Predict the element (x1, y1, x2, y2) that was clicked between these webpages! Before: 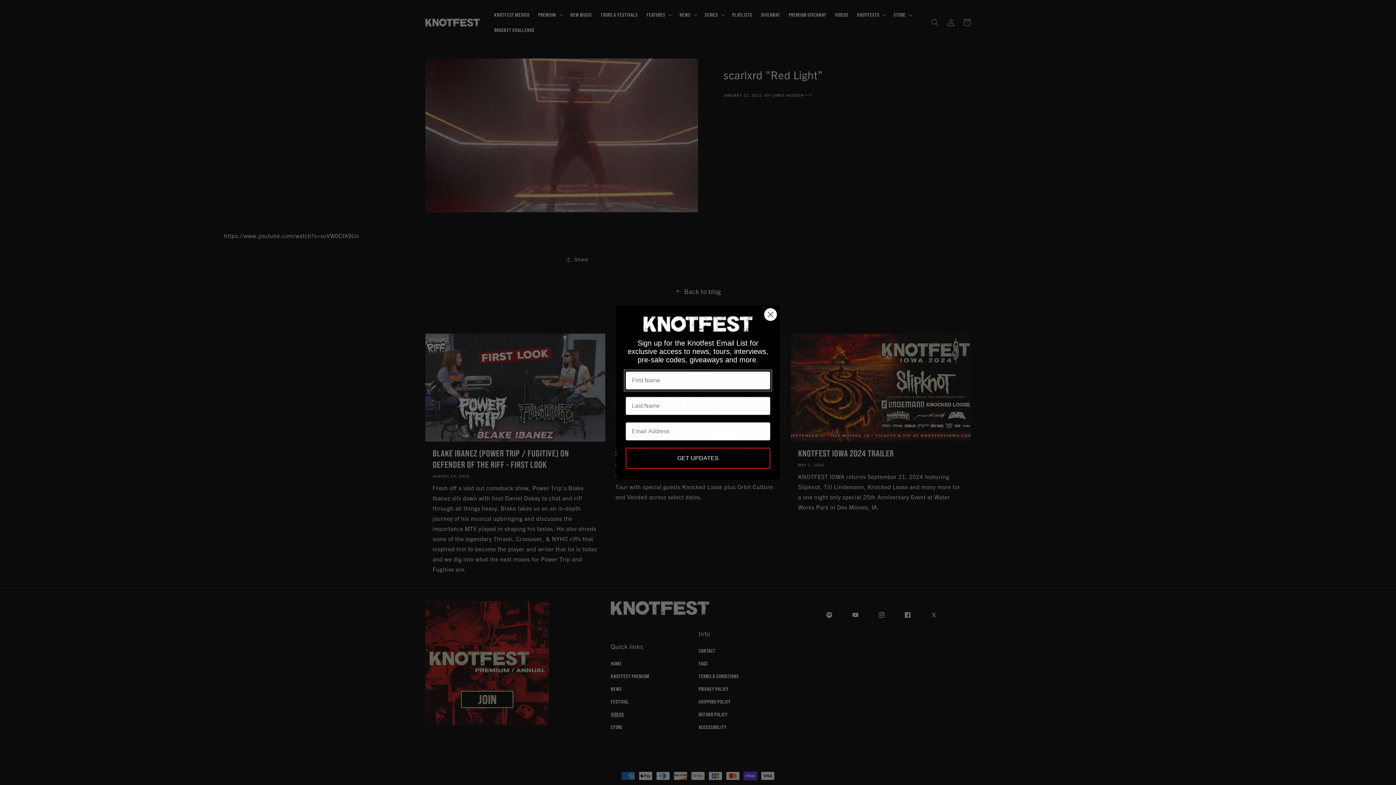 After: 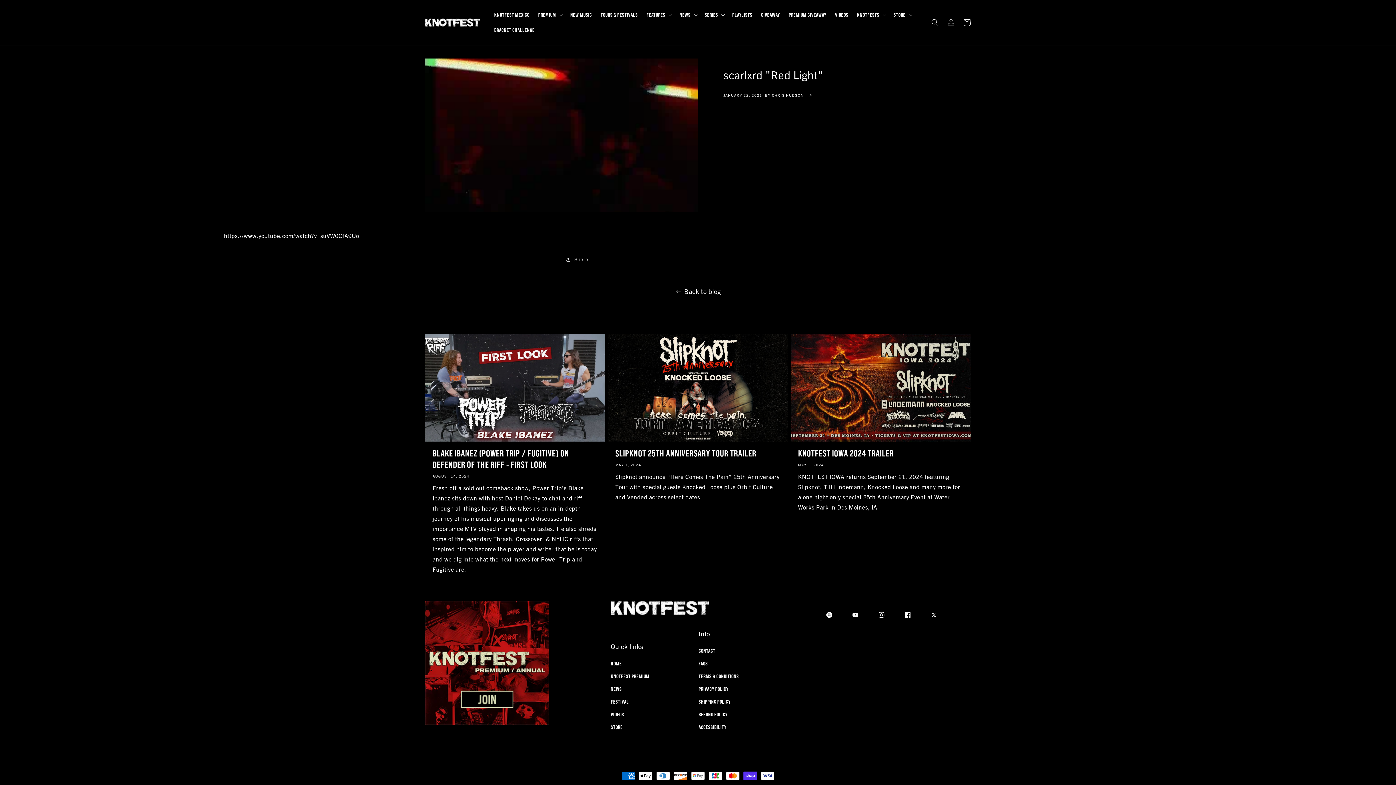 Action: label: Close dialog bbox: (764, 308, 777, 321)